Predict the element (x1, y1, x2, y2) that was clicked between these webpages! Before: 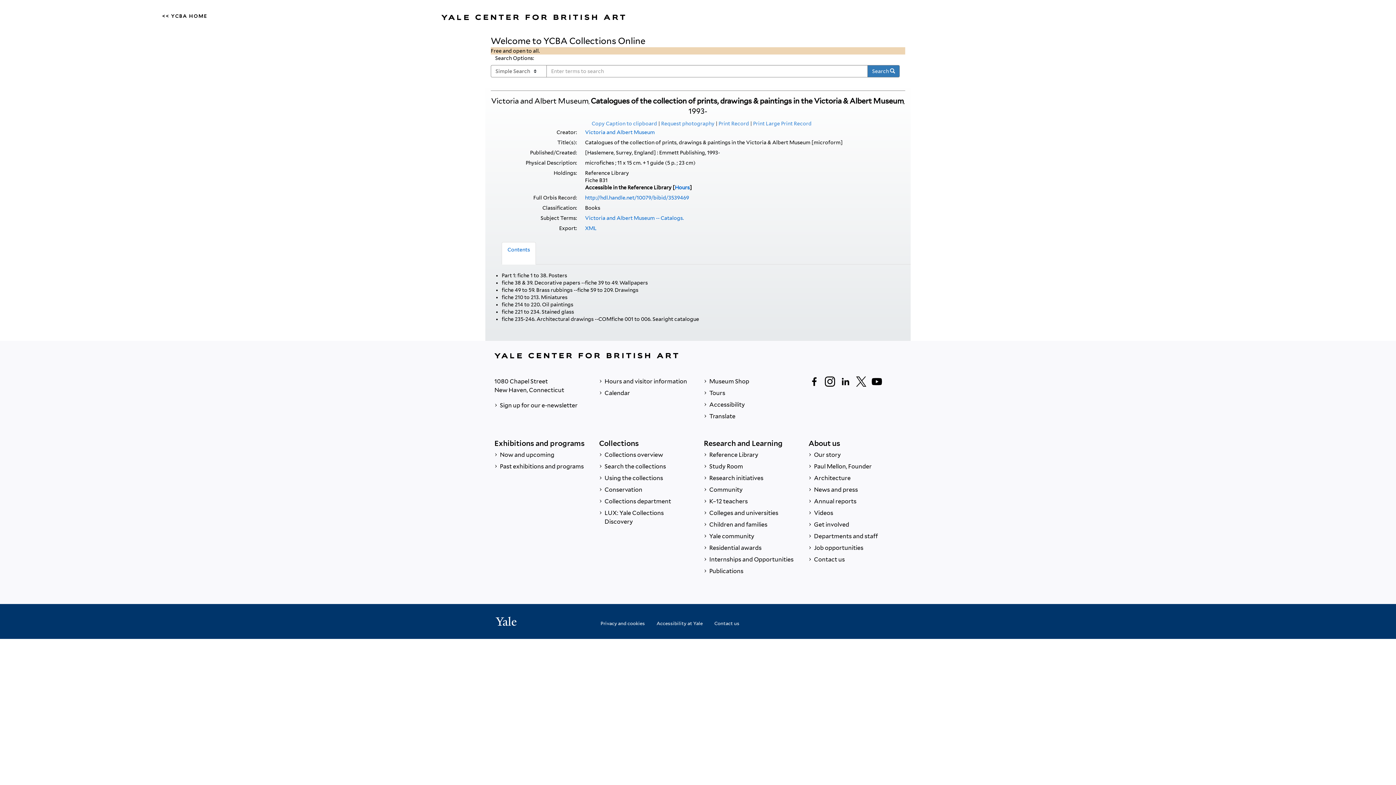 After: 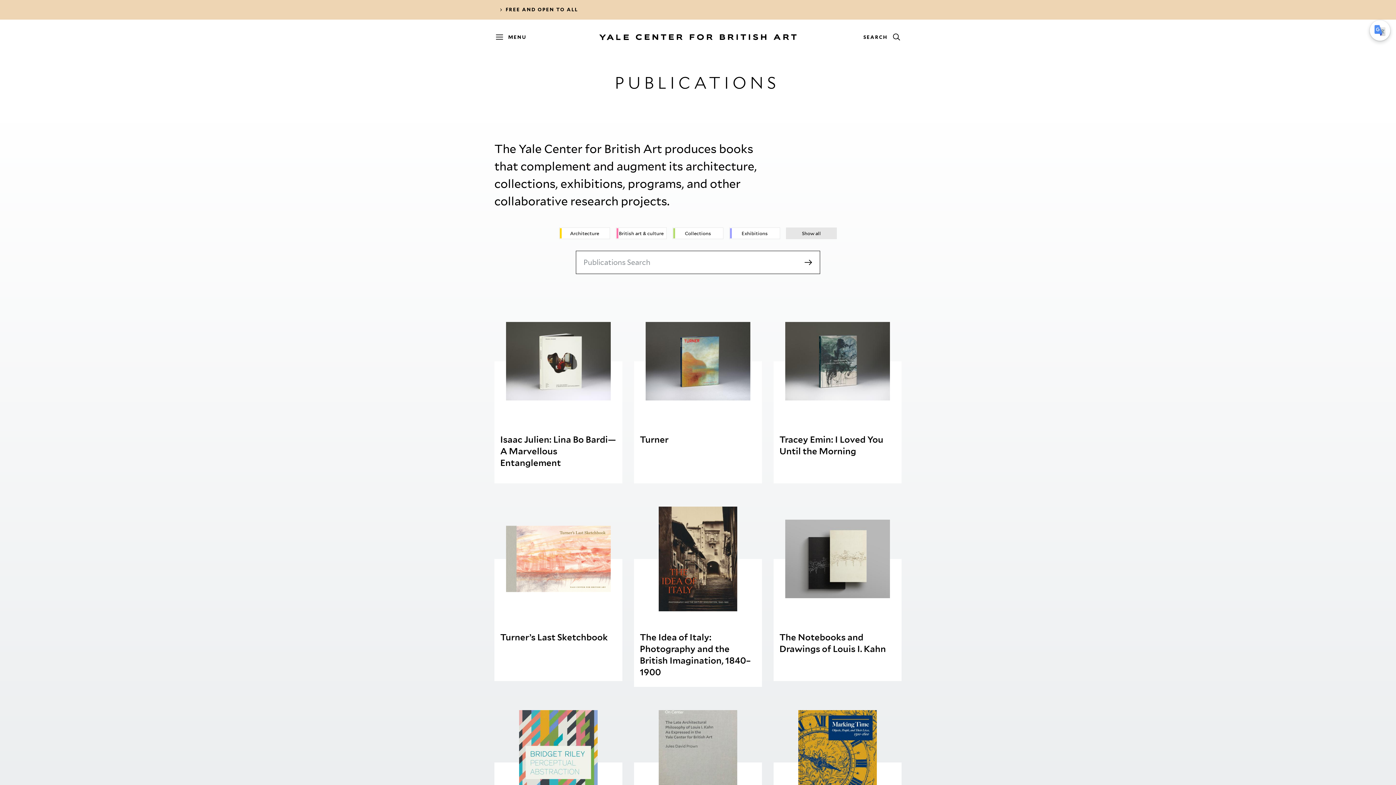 Action: bbox: (704, 565, 797, 577) label:  Publications